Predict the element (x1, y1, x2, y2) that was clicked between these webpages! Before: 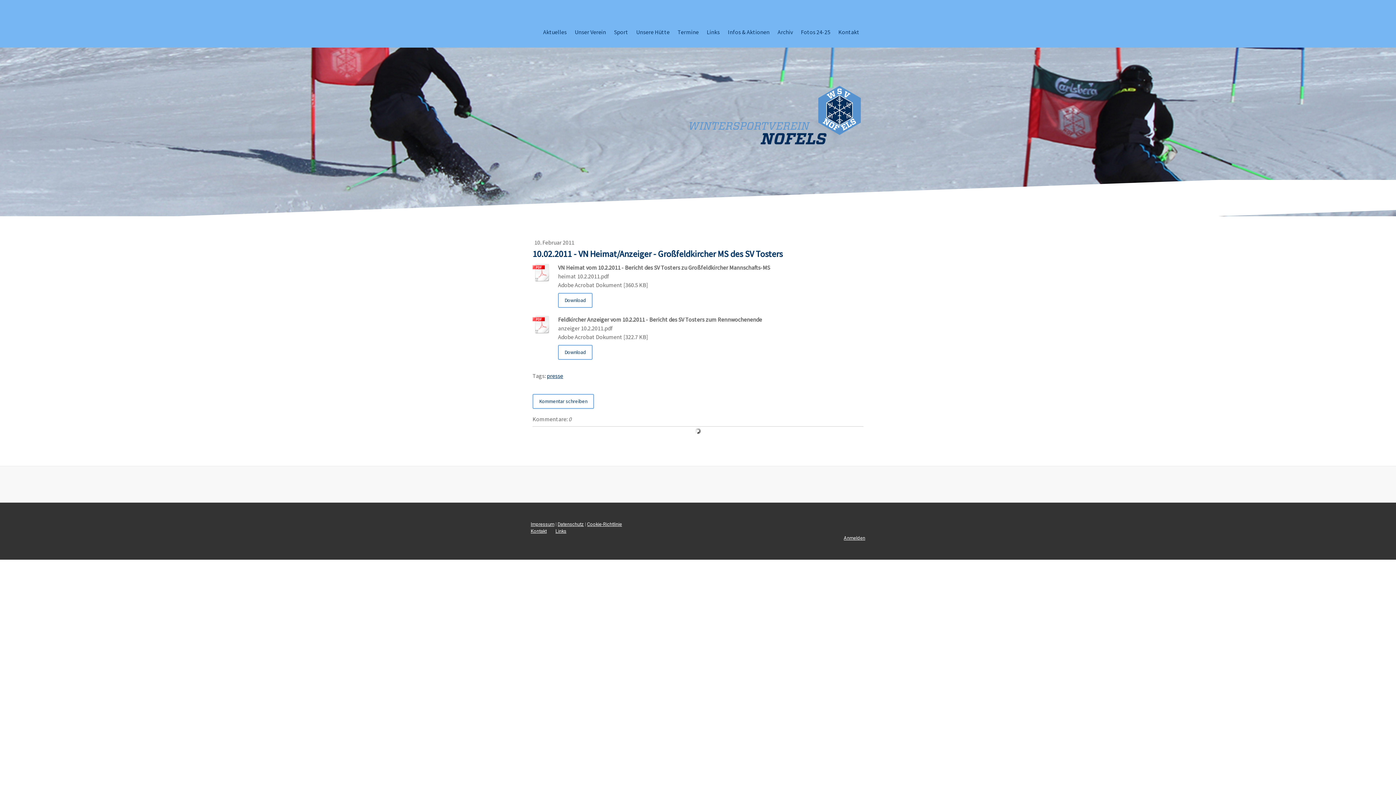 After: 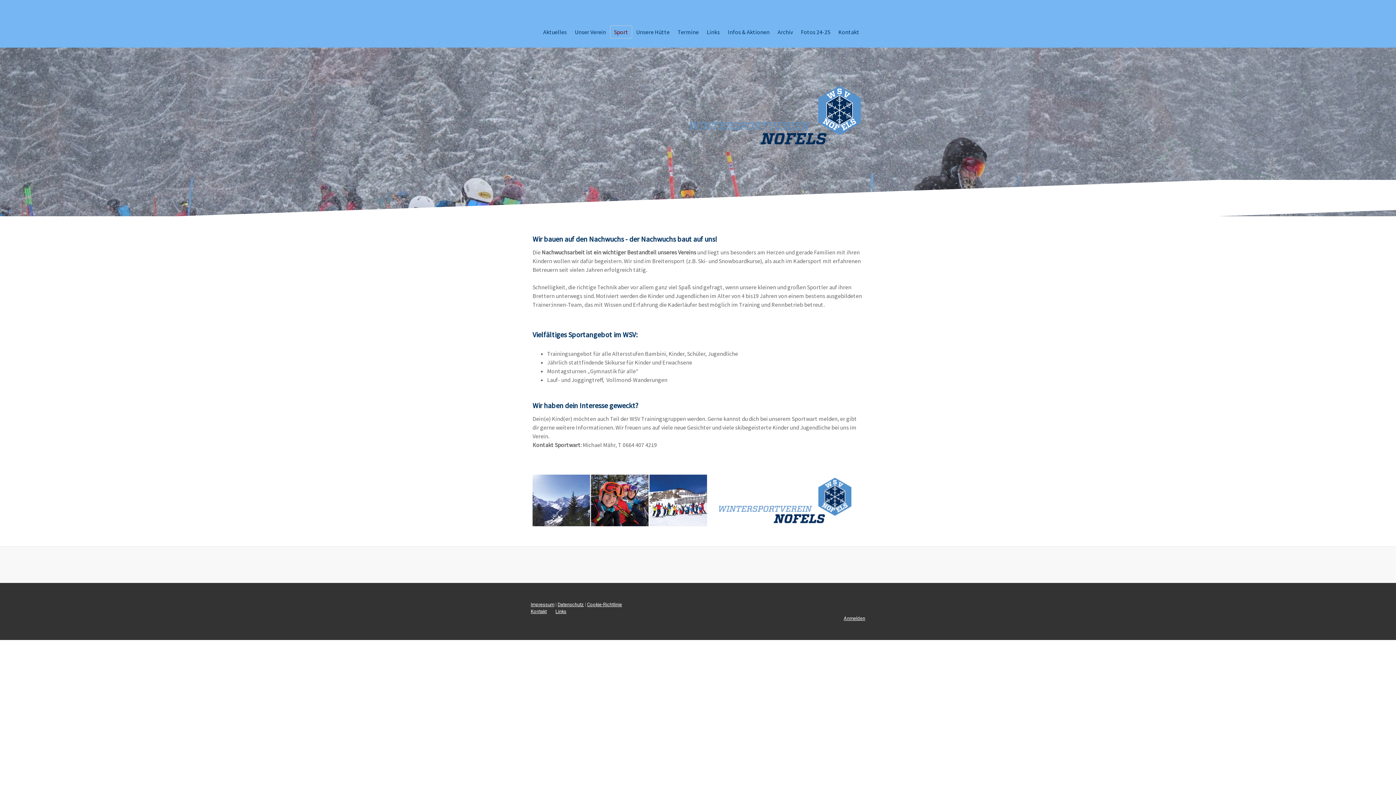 Action: label: Sport bbox: (610, 25, 632, 38)